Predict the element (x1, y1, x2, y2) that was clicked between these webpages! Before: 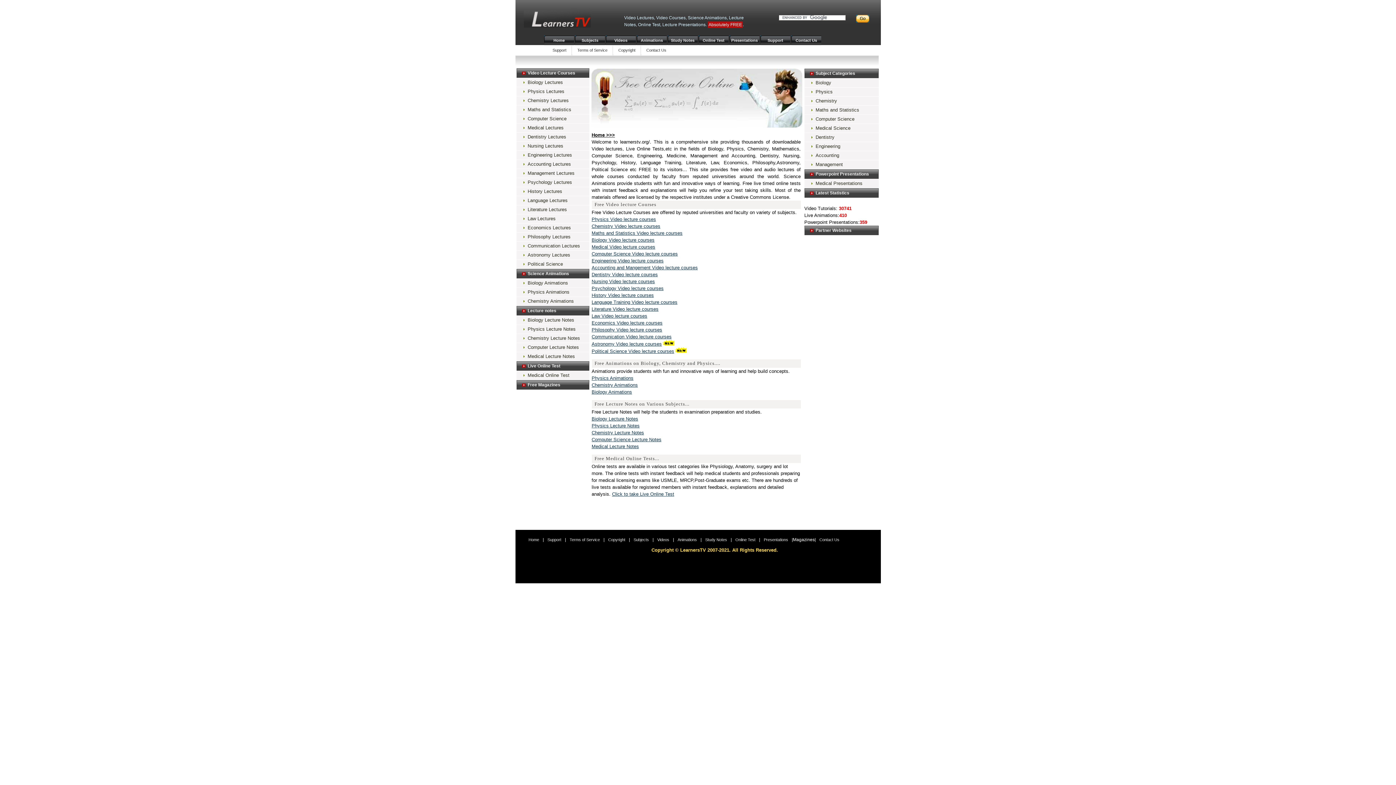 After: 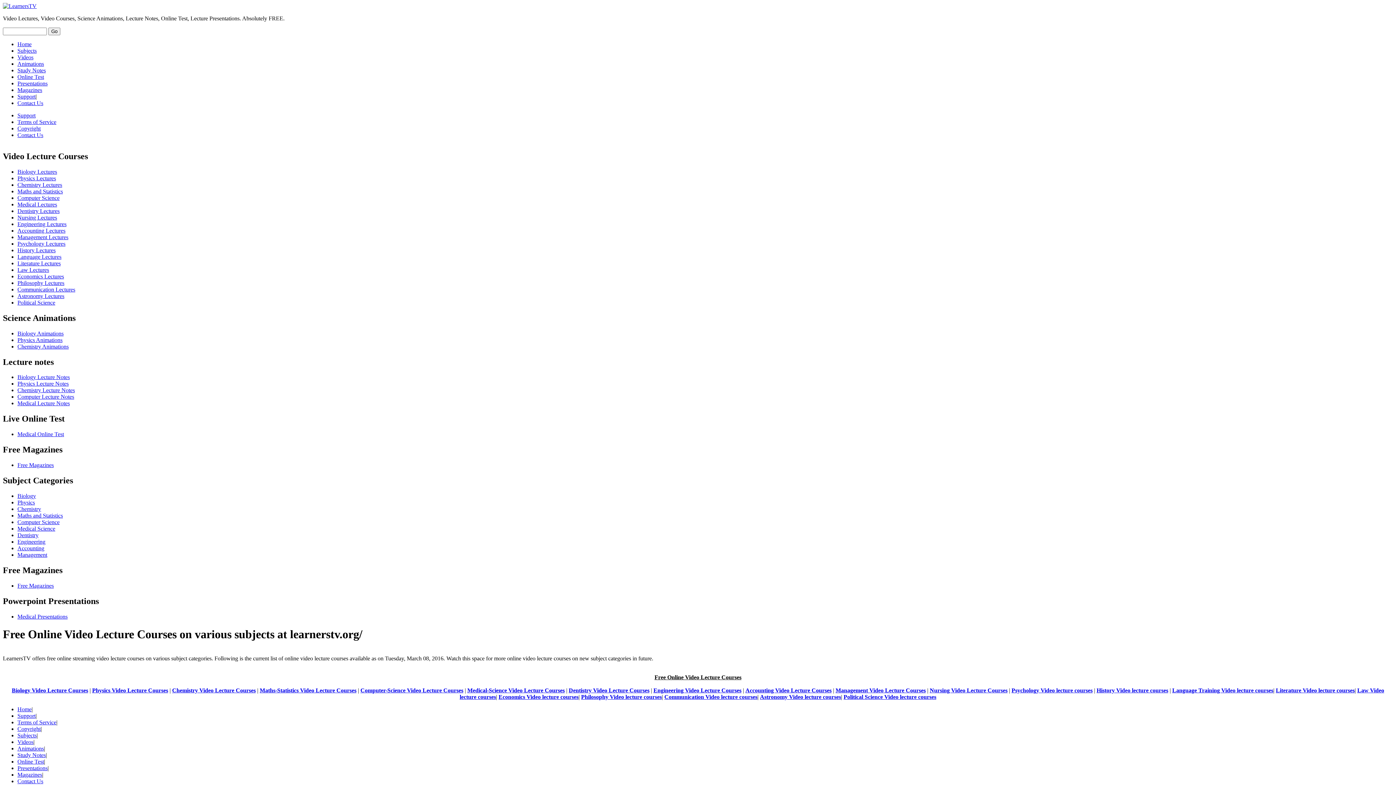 Action: bbox: (653, 537, 673, 542) label: Videos